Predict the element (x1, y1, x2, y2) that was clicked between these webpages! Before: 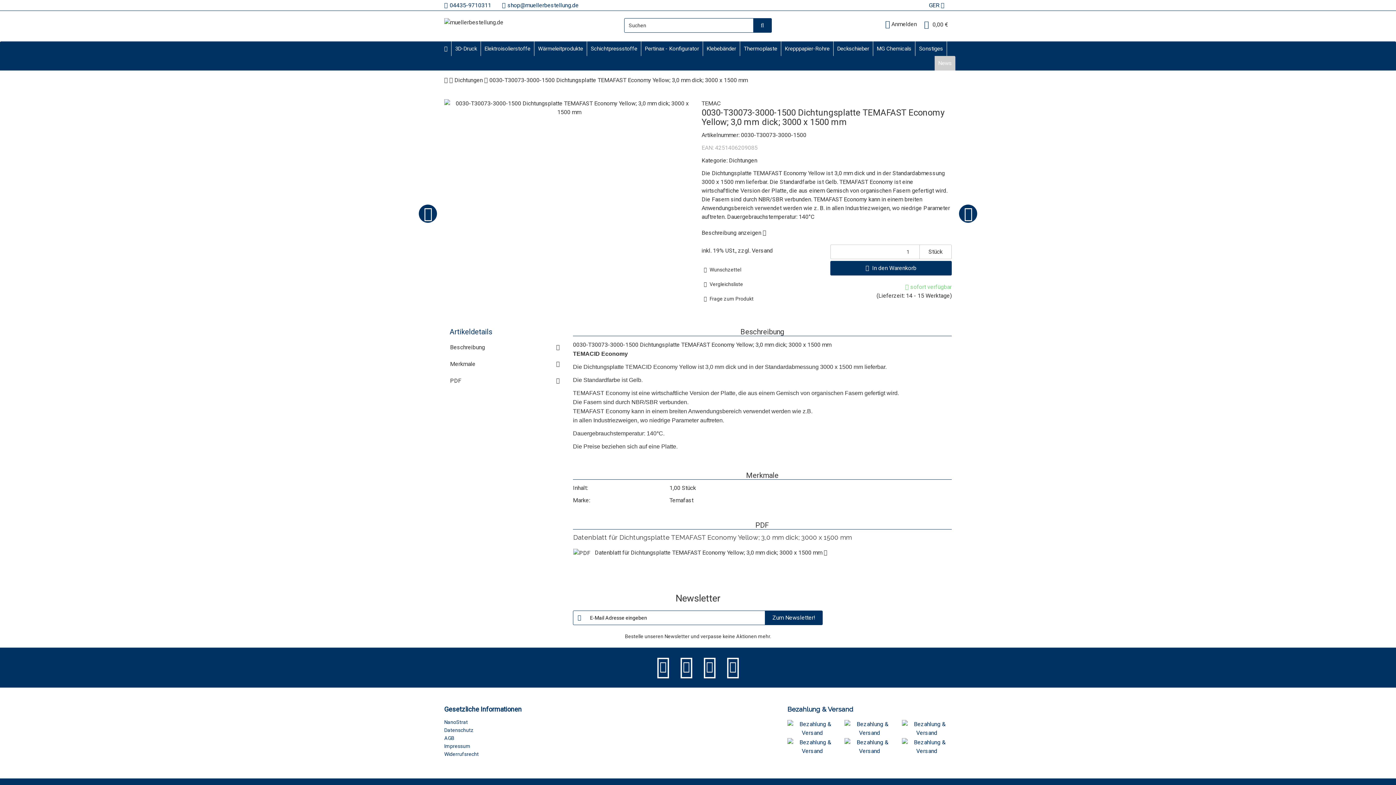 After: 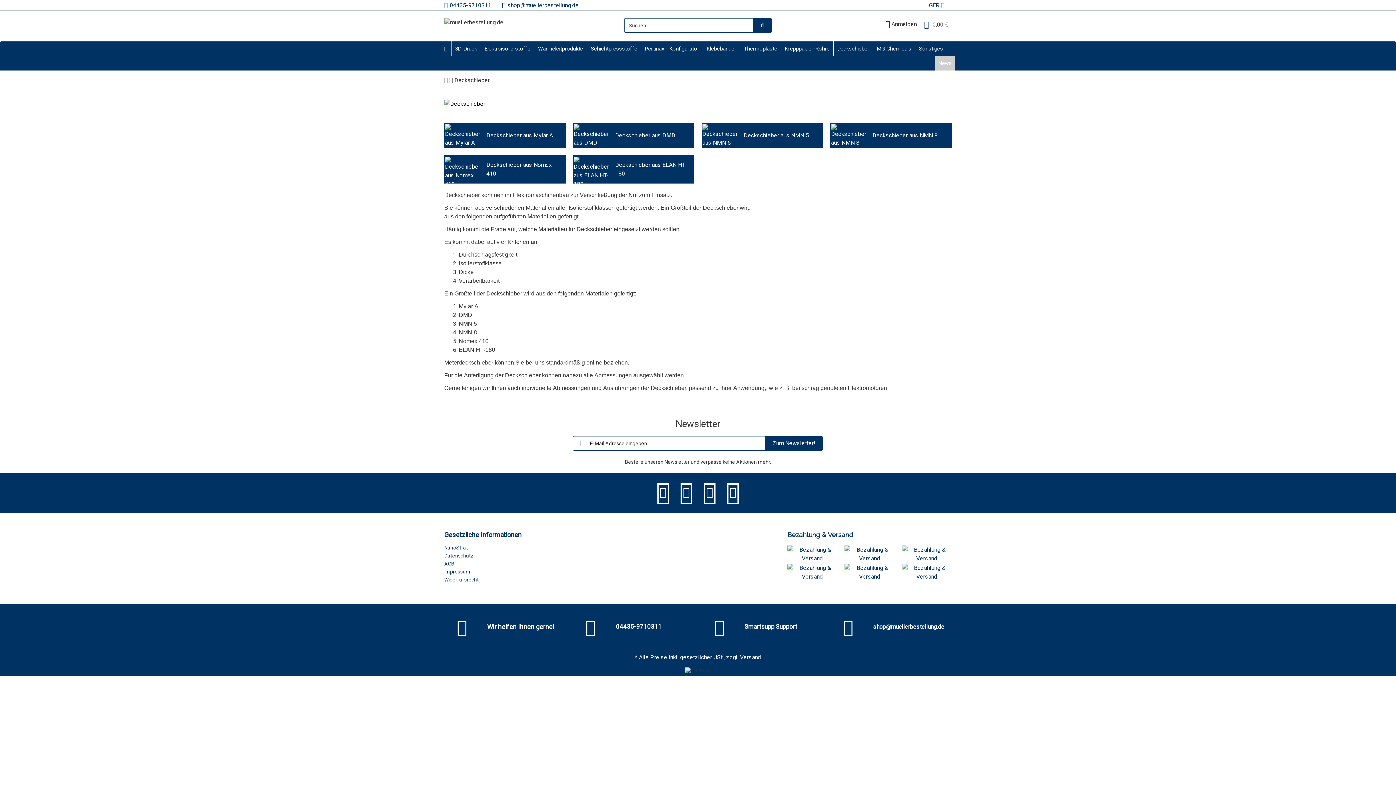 Action: bbox: (837, 41, 869, 56) label: Deckschieber